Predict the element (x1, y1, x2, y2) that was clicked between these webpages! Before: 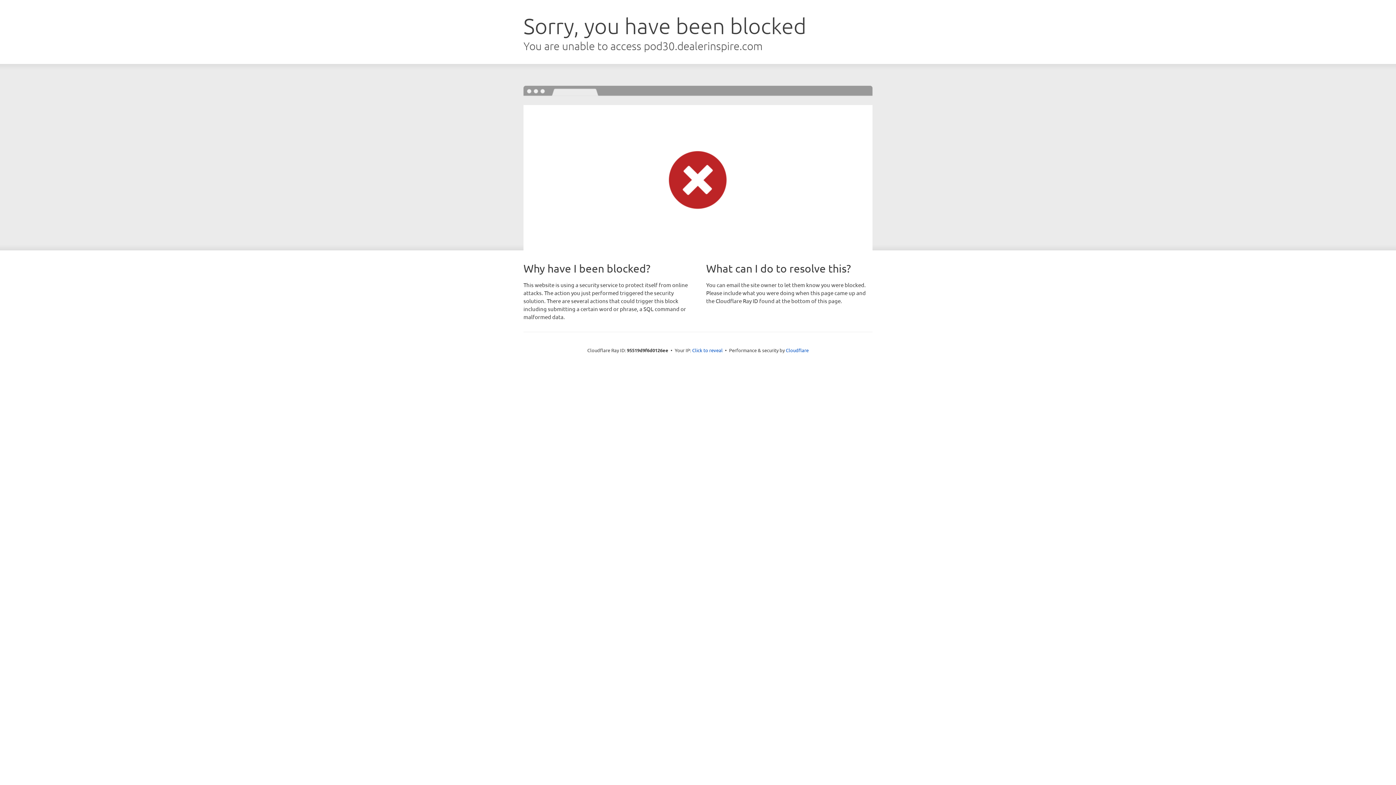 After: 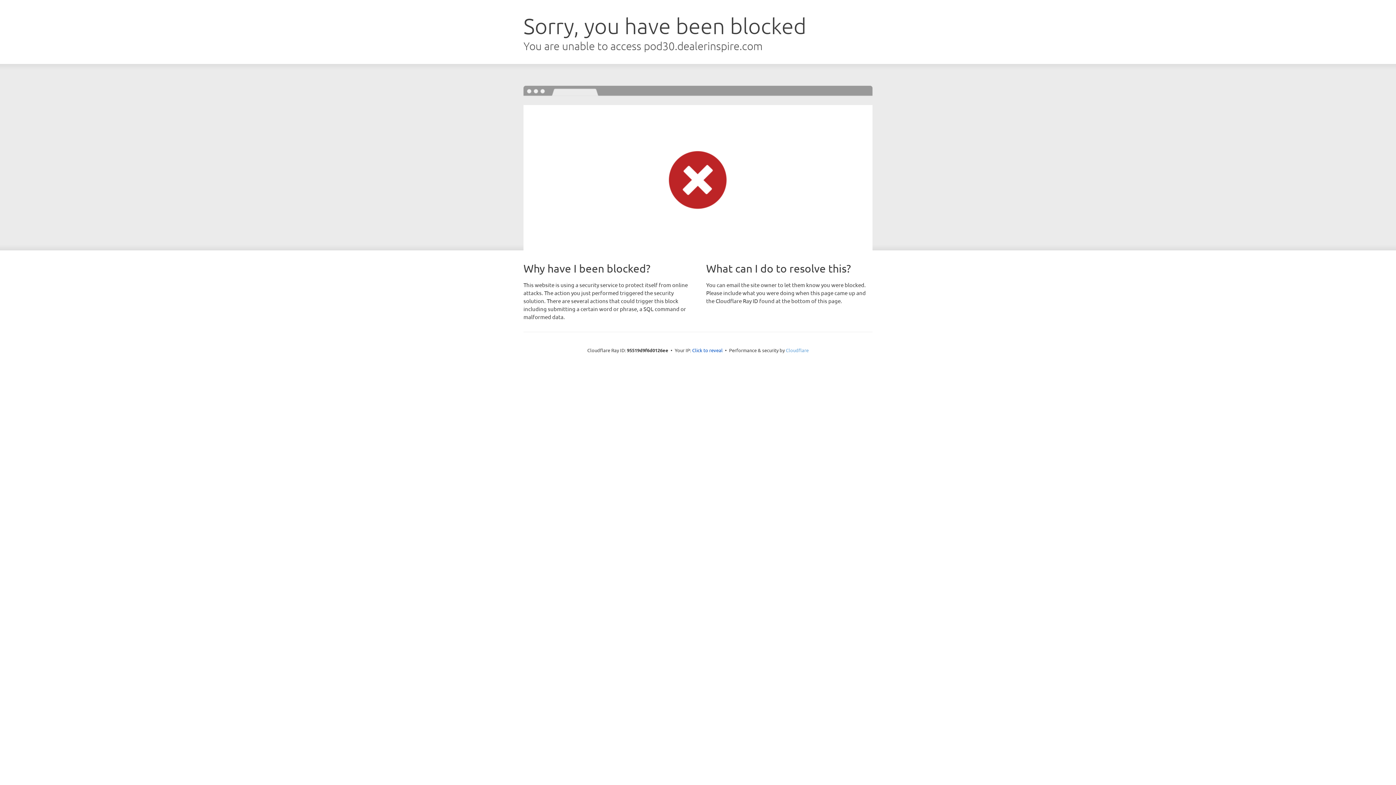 Action: label: Cloudflare bbox: (786, 347, 808, 353)